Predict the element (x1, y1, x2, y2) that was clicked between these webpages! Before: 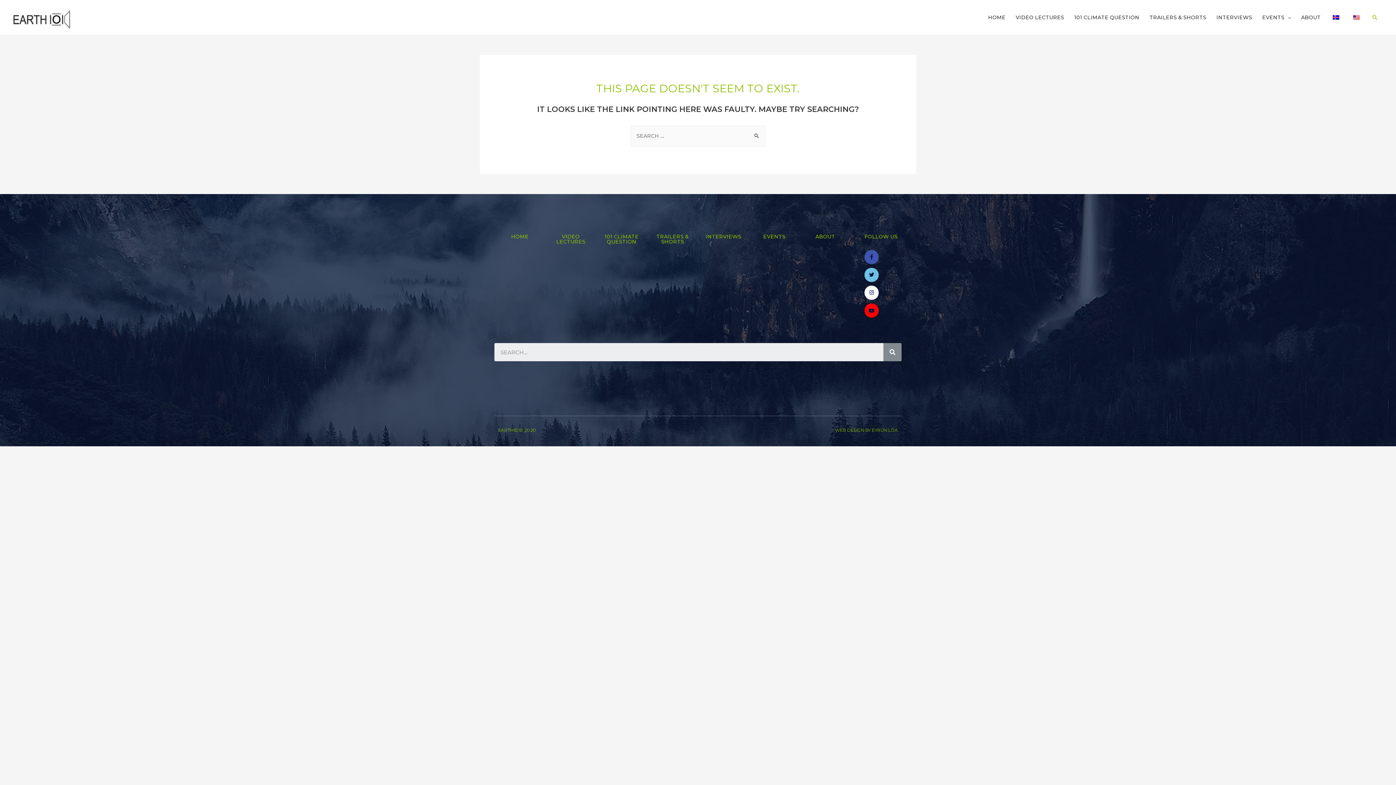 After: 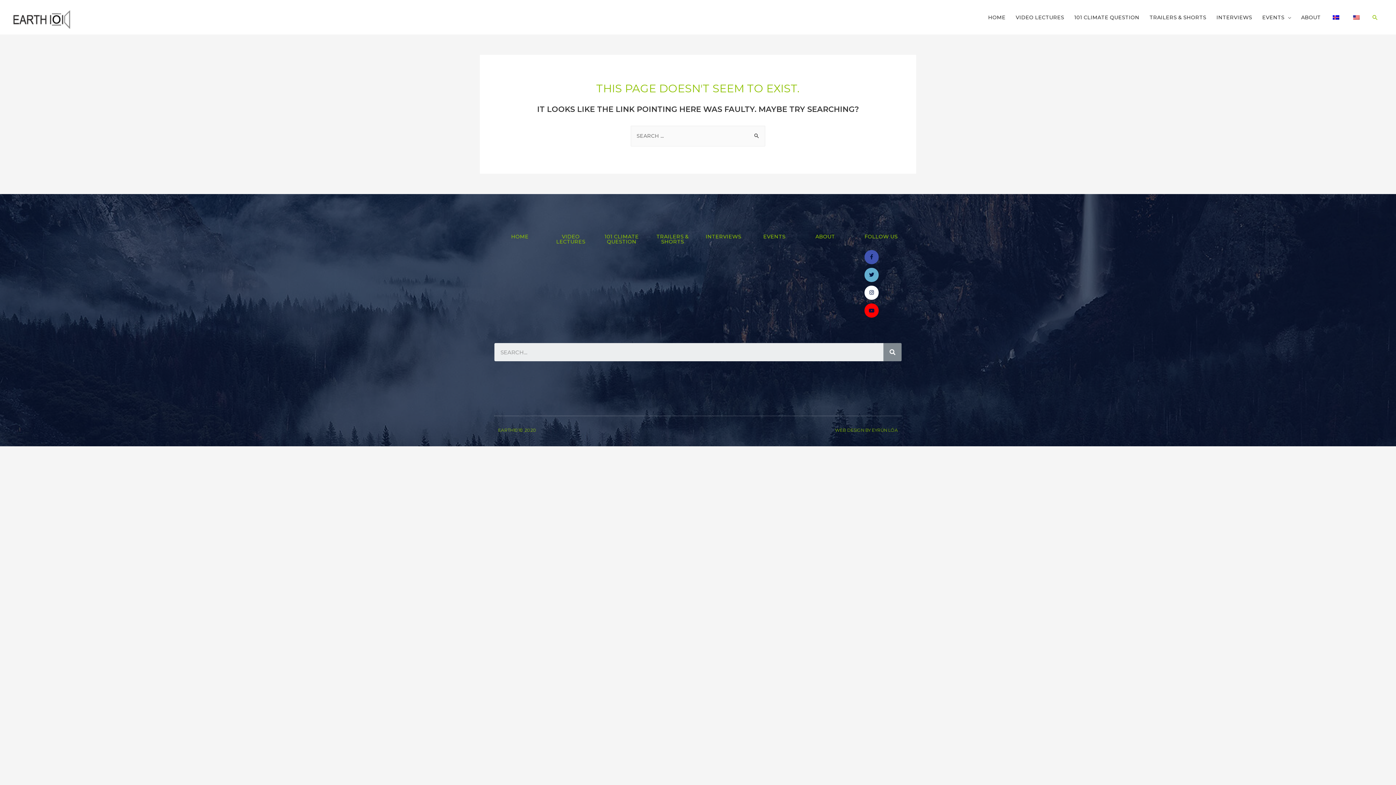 Action: bbox: (864, 267, 878, 282) label: TWITTER